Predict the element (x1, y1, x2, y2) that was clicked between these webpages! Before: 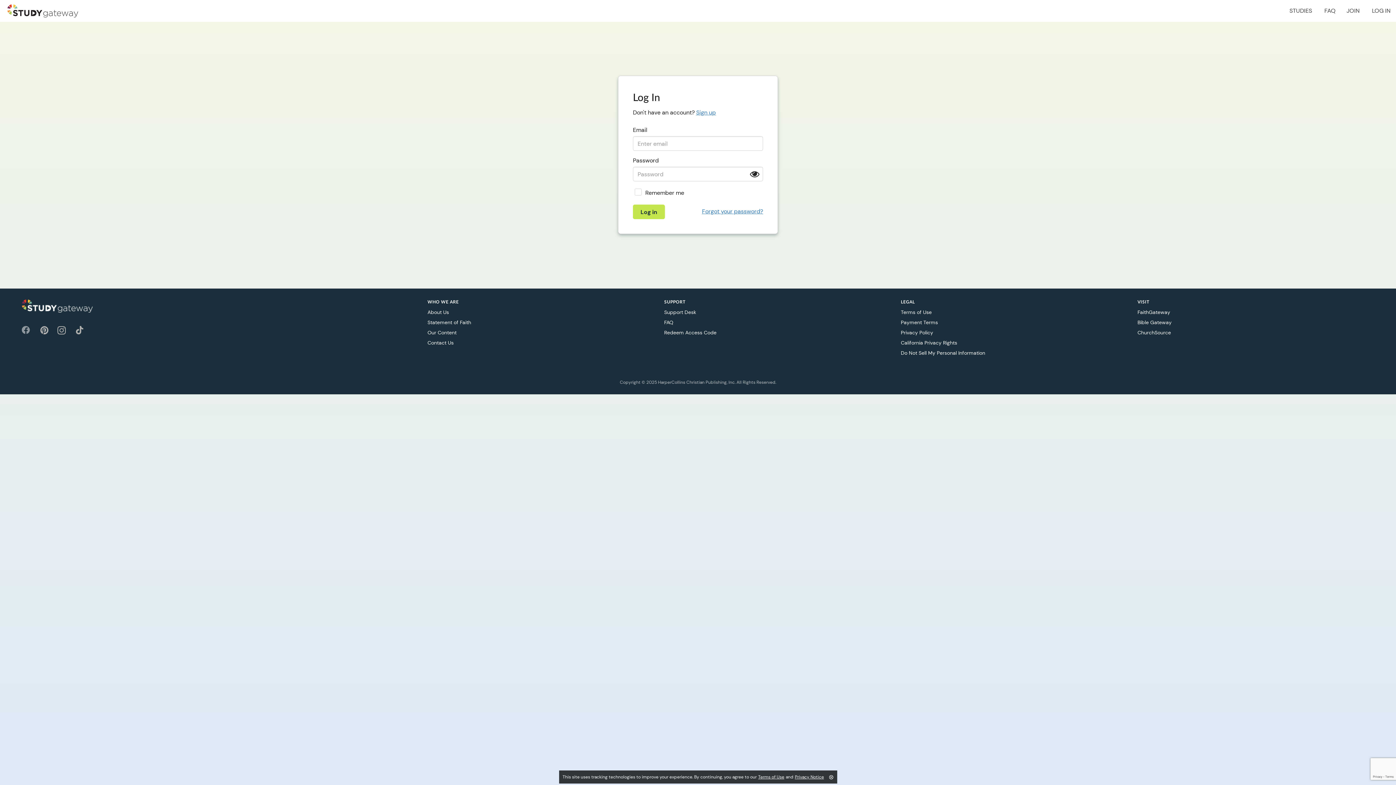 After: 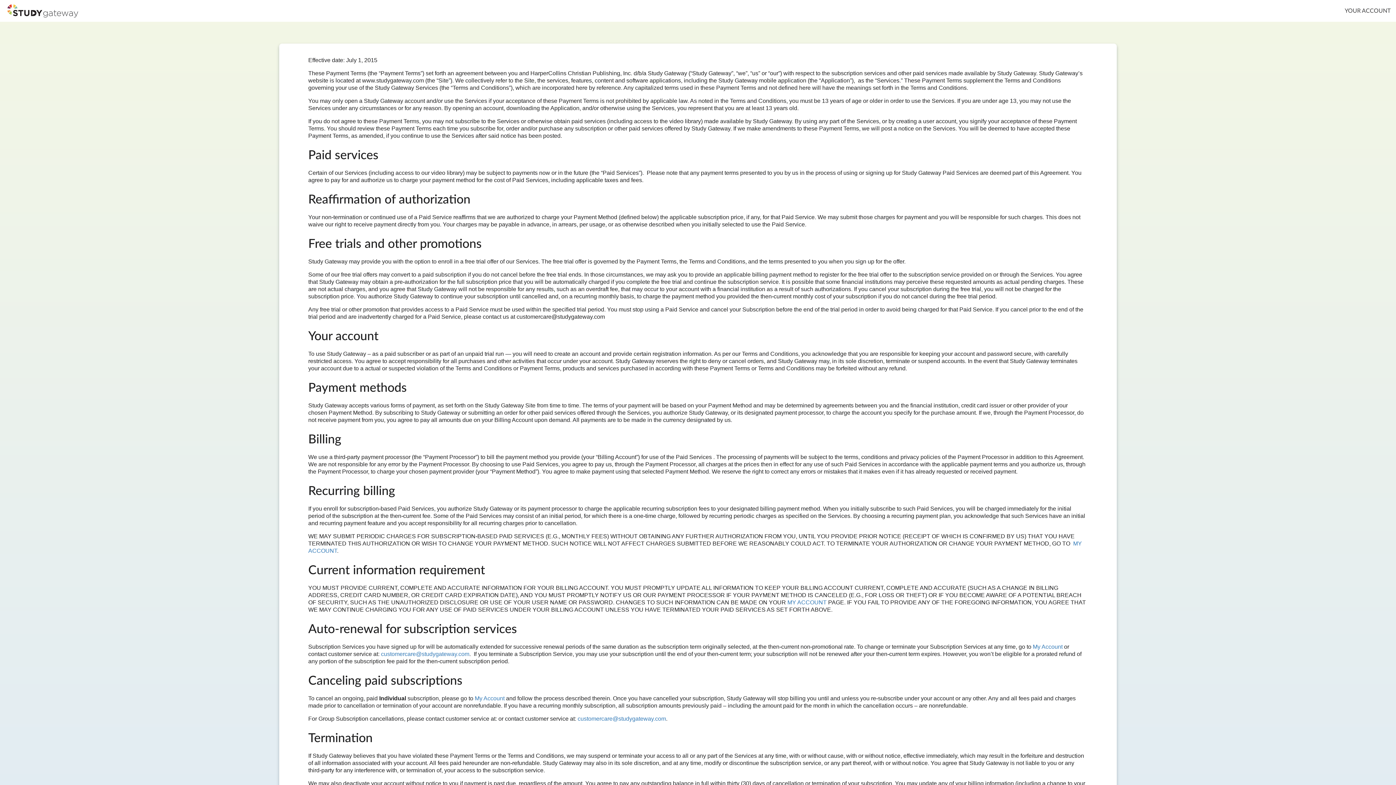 Action: label: Payment Terms bbox: (901, 319, 938, 325)